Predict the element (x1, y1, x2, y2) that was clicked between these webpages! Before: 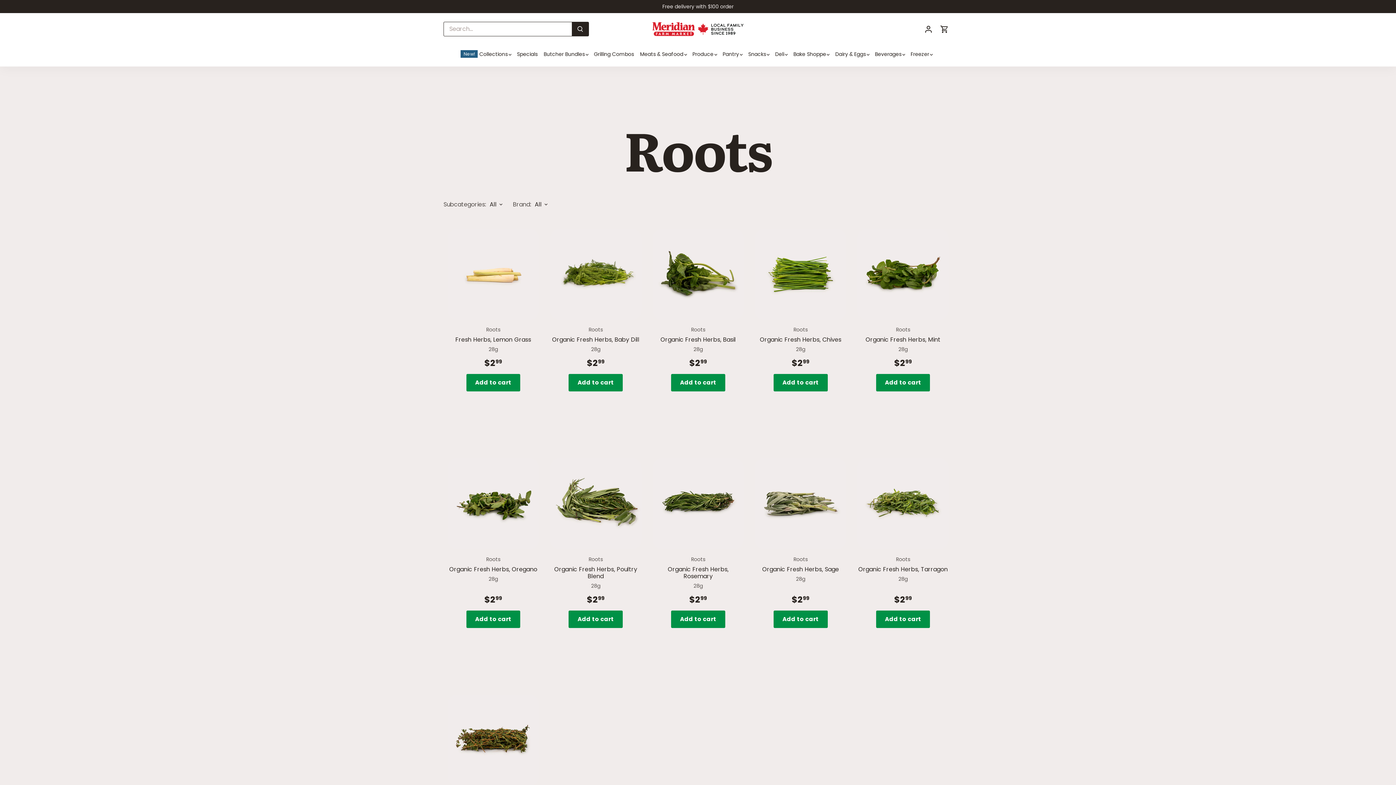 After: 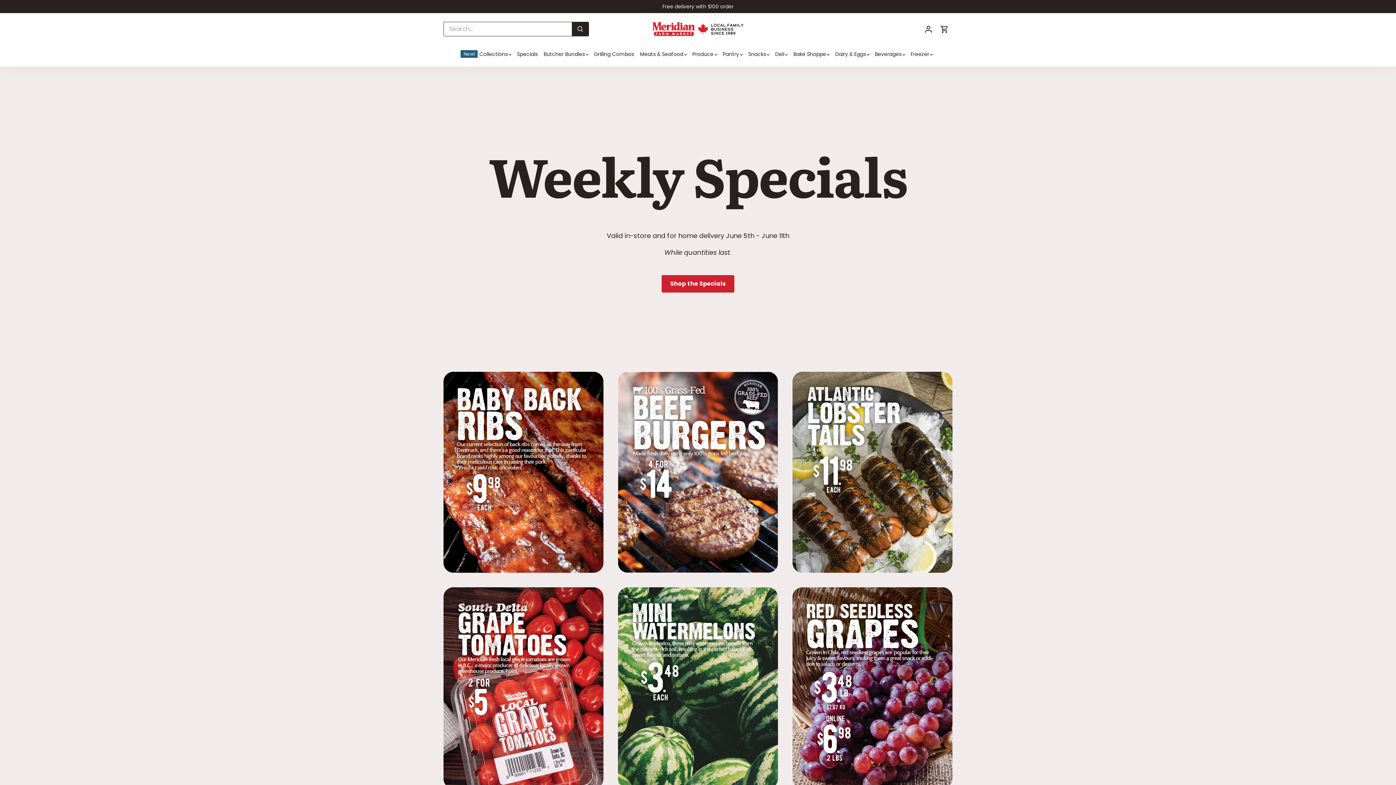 Action: bbox: (513, 48, 540, 60) label: Specials